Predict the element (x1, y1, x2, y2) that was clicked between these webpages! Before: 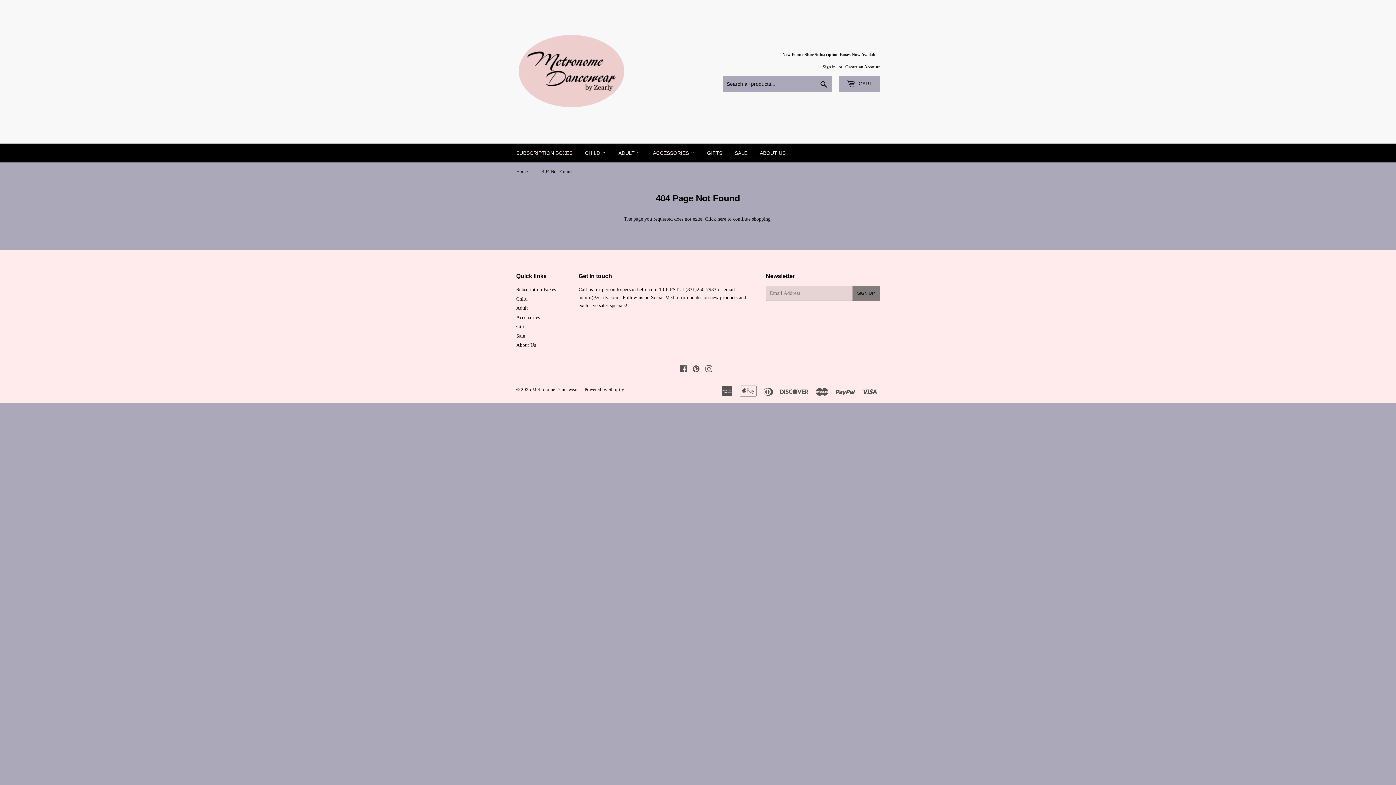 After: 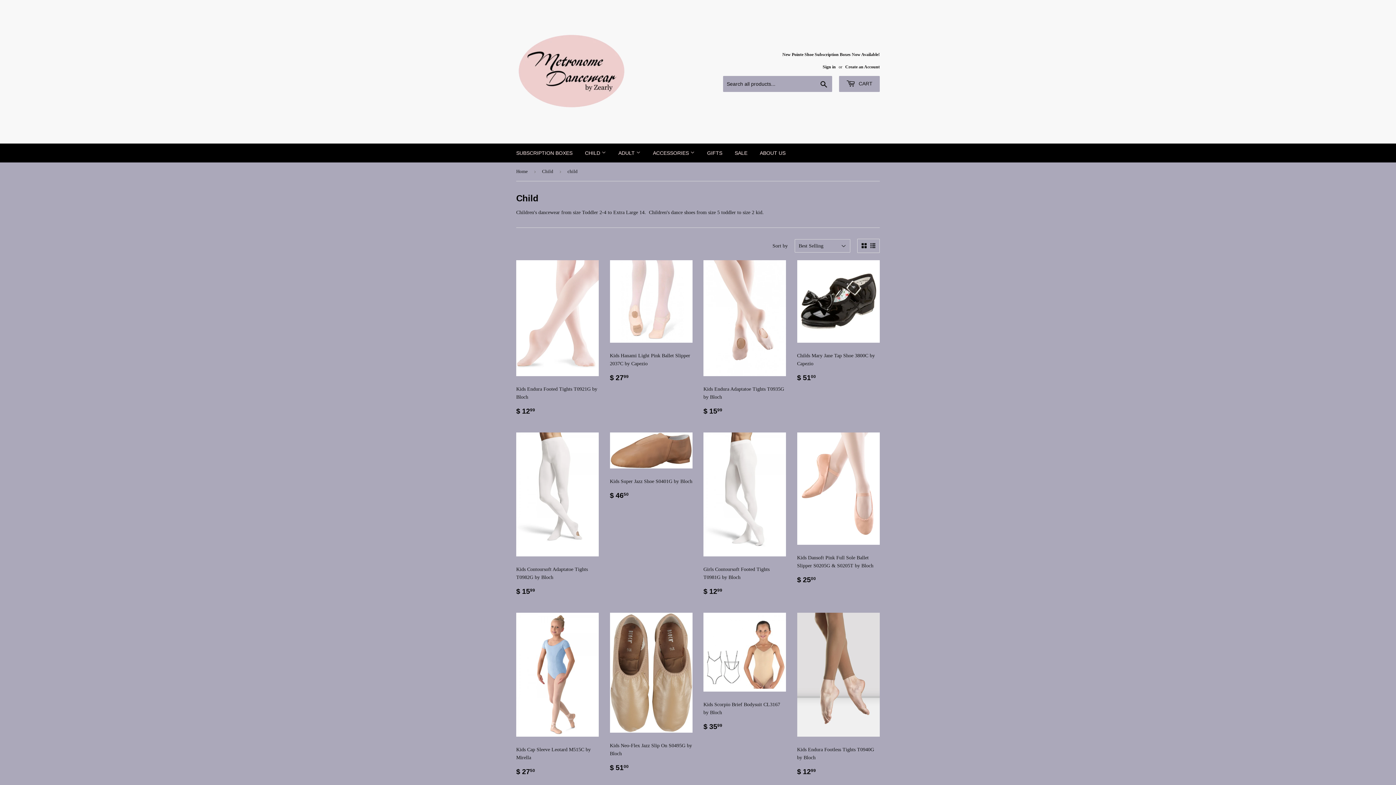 Action: label: CHILD  bbox: (579, 143, 611, 162)